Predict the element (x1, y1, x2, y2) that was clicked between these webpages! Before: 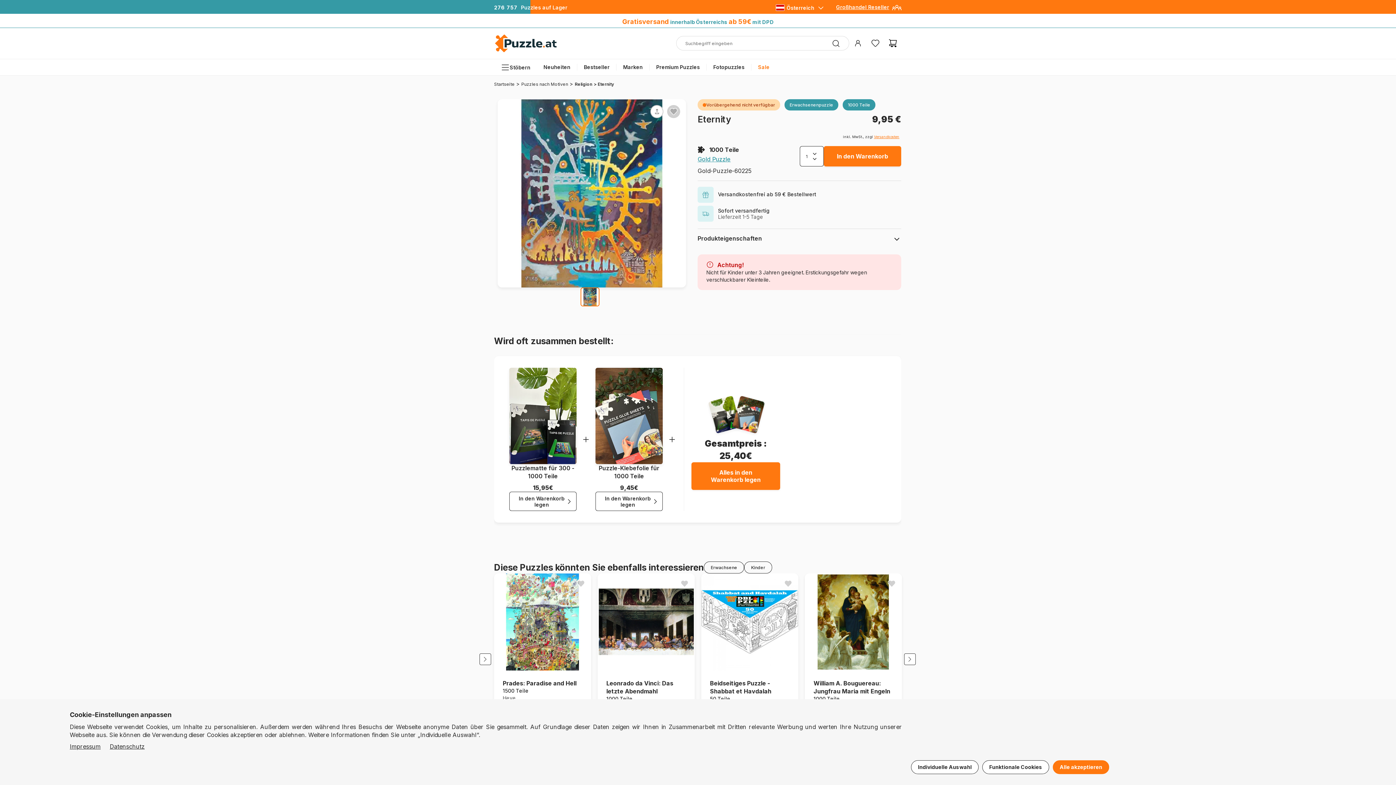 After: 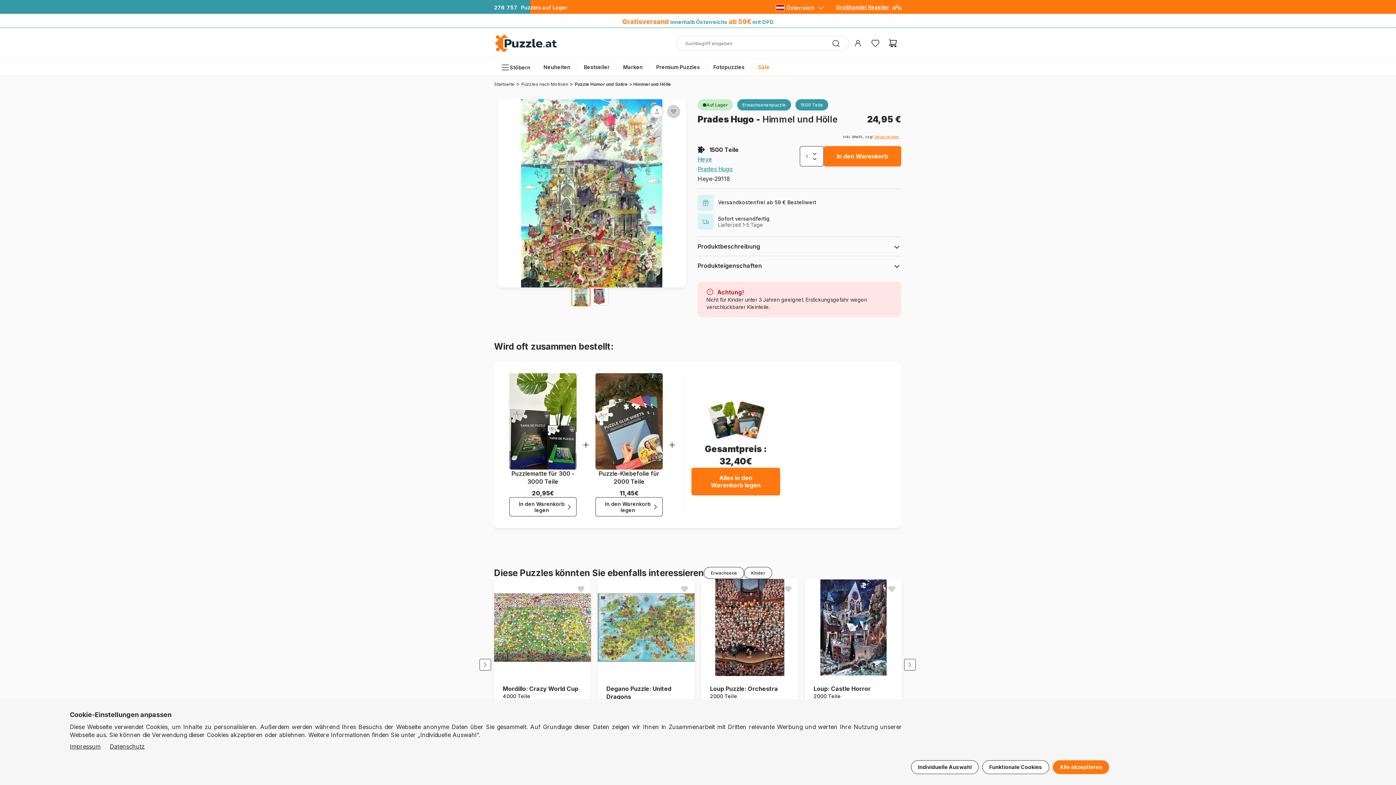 Action: bbox: (494, 573, 591, 670)